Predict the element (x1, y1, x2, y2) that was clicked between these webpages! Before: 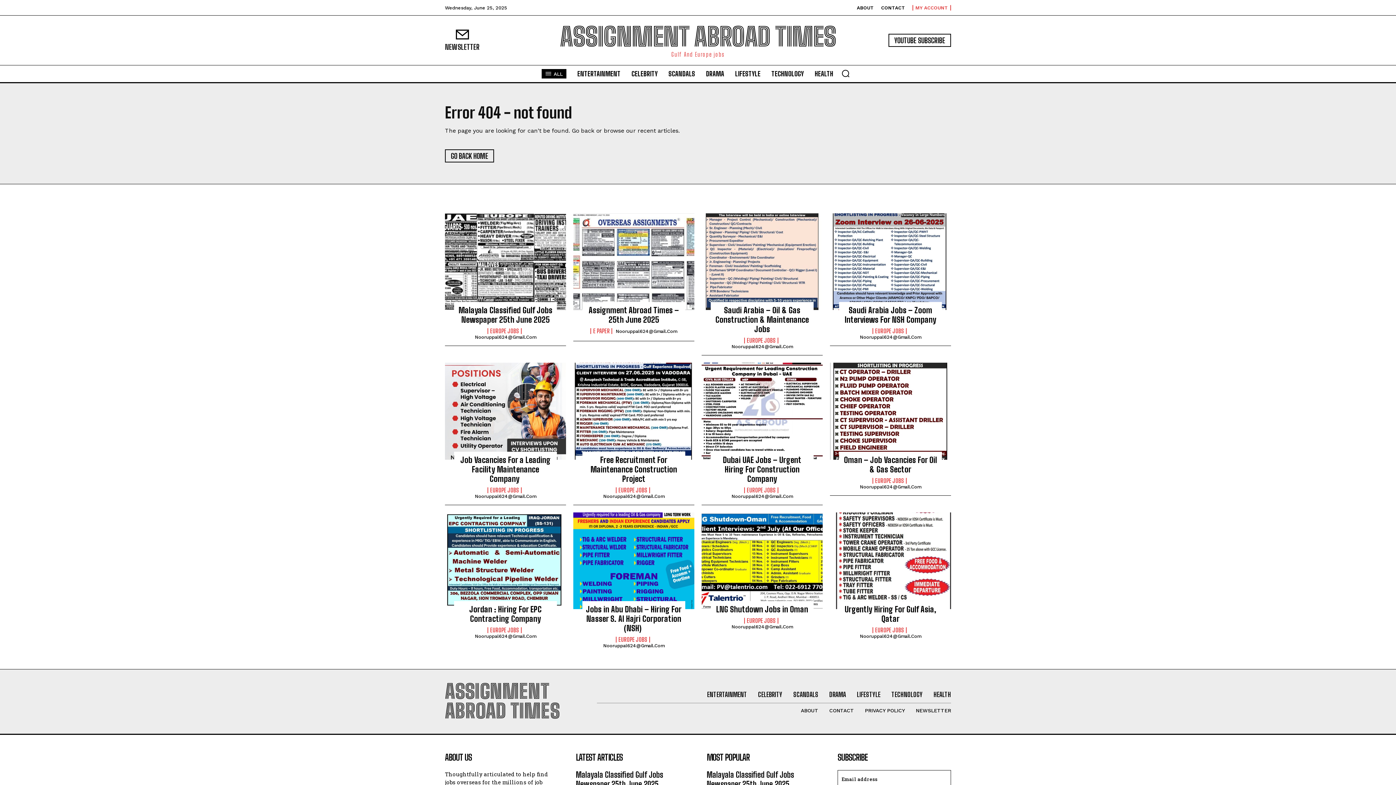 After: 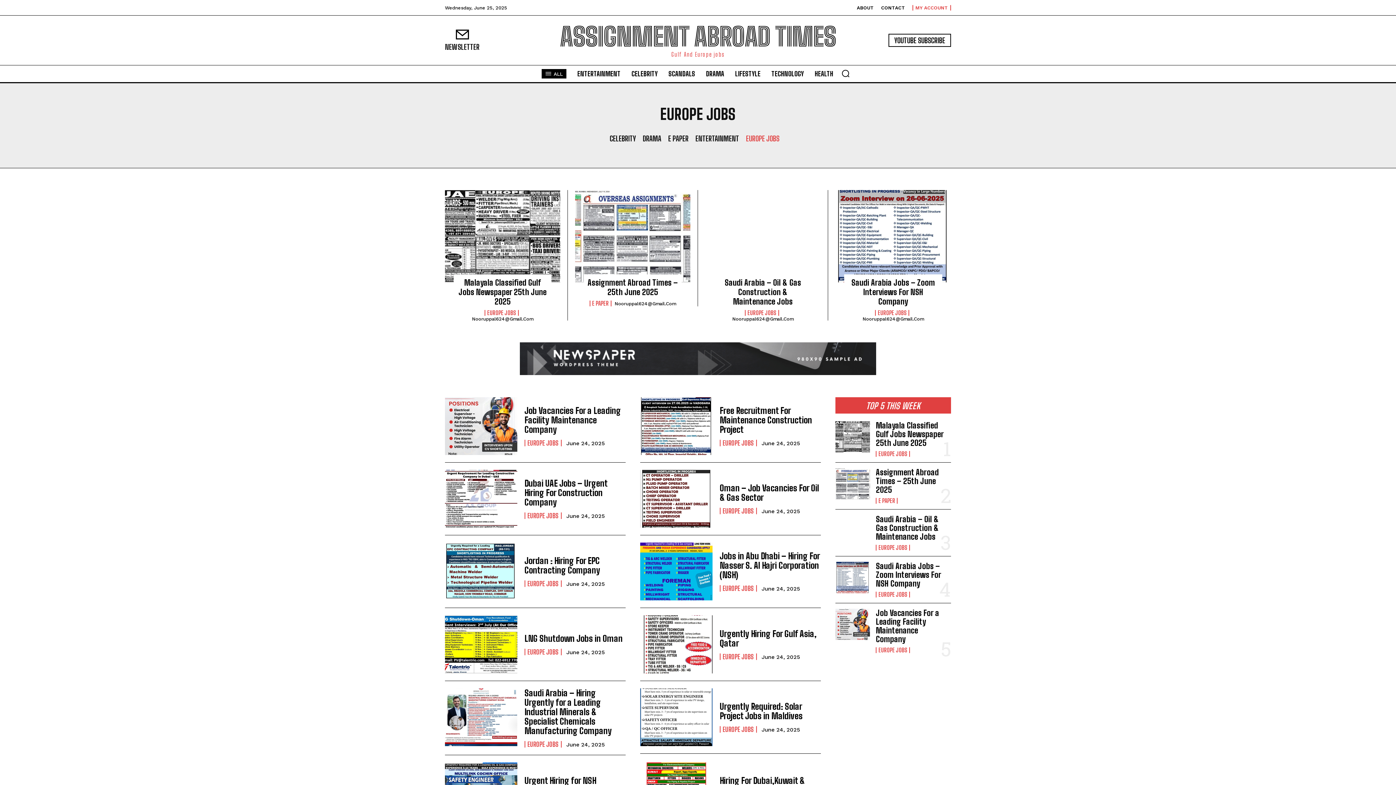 Action: label: EUROPE JOBS bbox: (744, 618, 778, 624)